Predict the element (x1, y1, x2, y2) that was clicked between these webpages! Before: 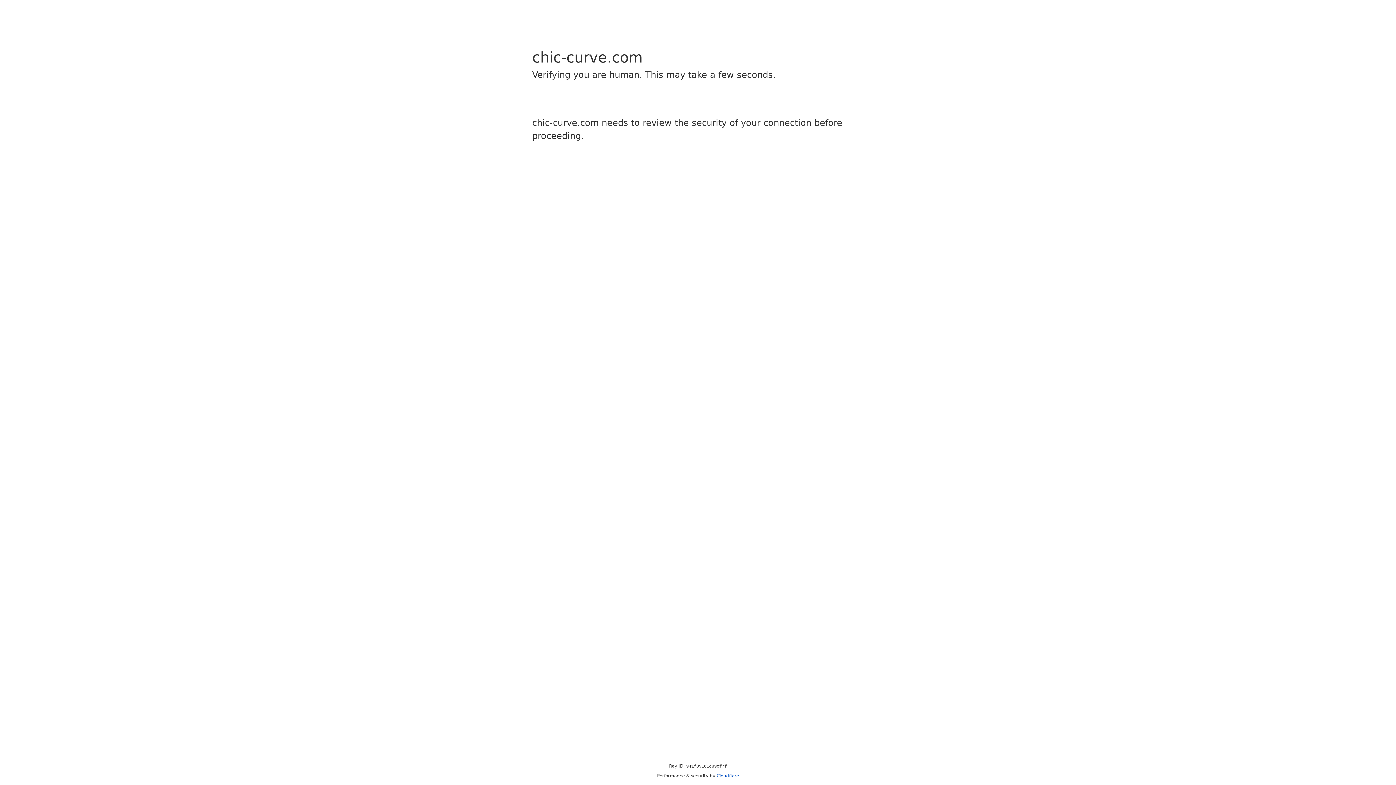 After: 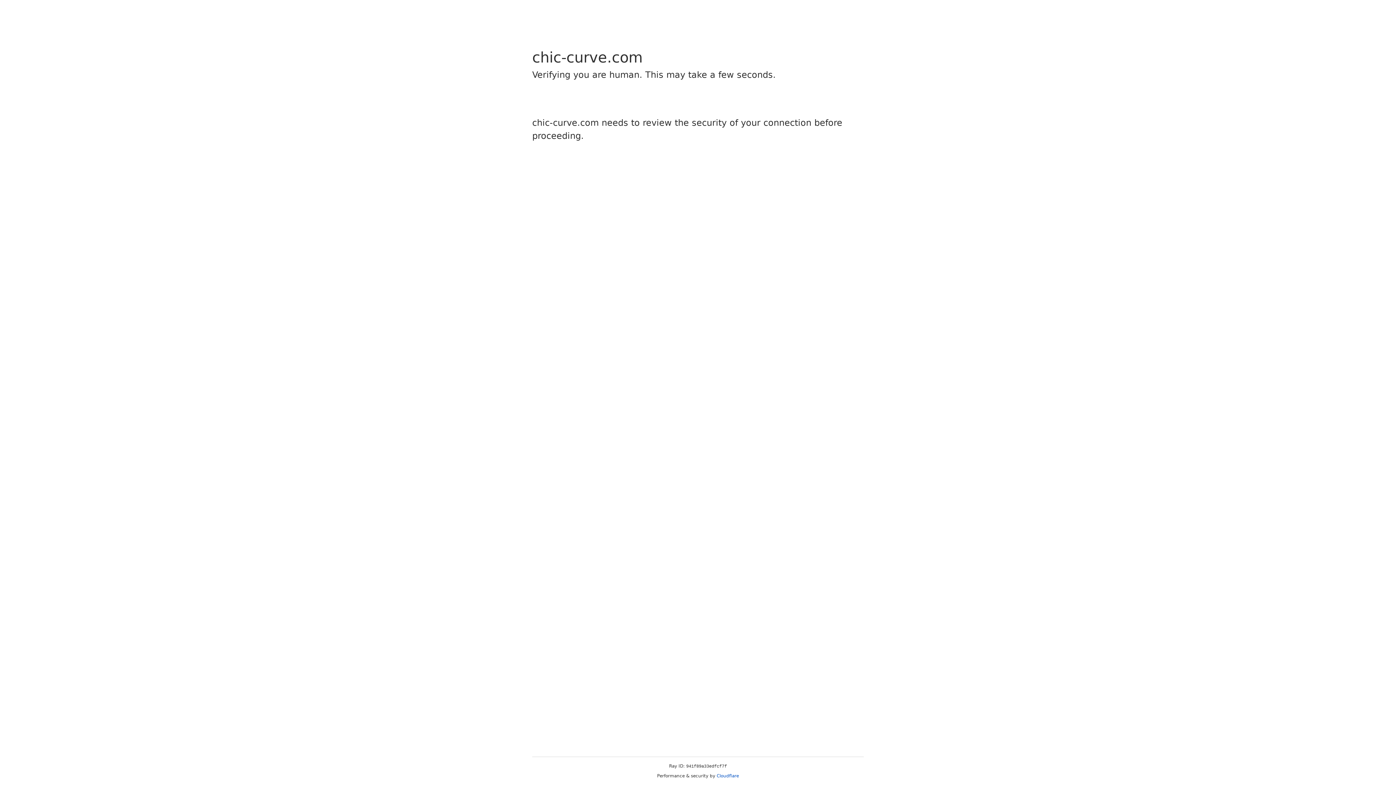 Action: label: Cloudflare bbox: (716, 773, 739, 778)